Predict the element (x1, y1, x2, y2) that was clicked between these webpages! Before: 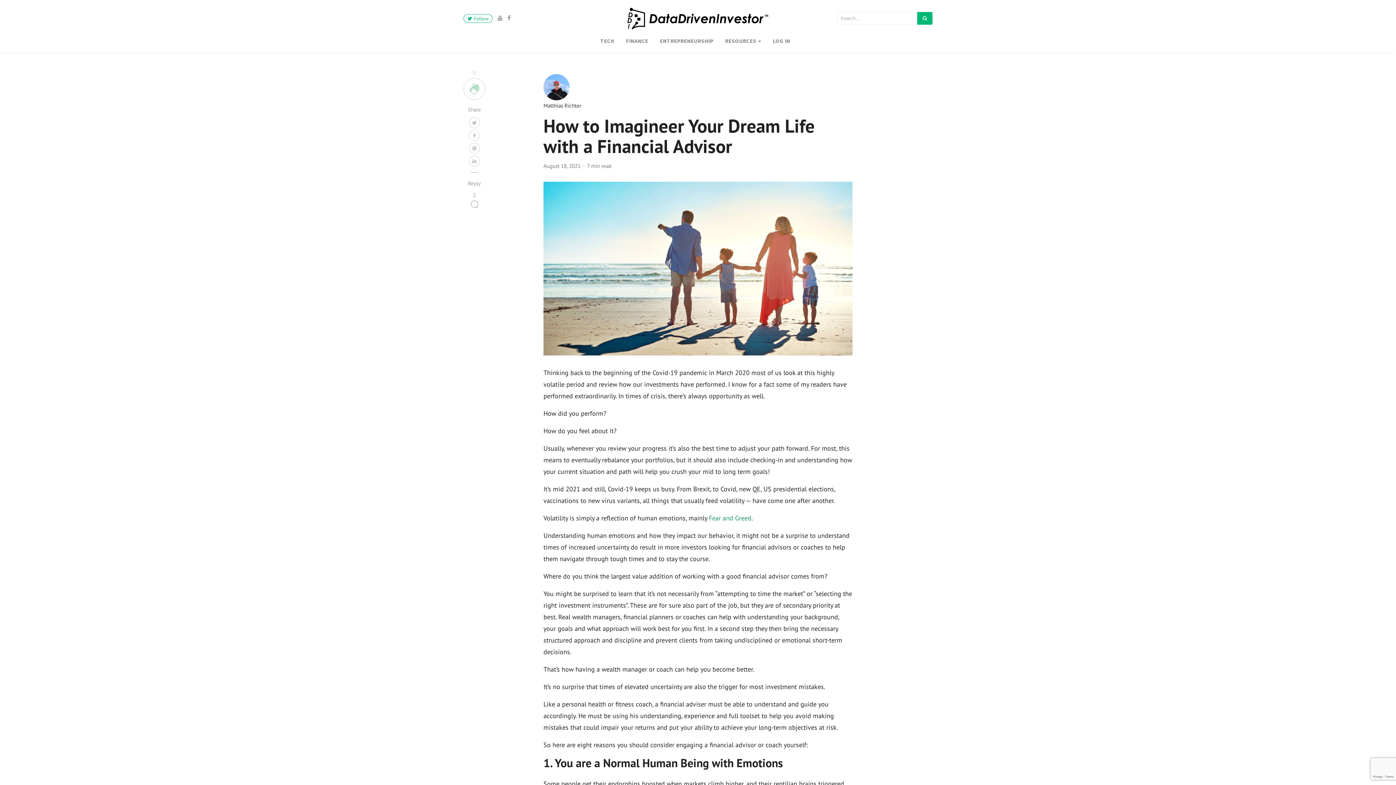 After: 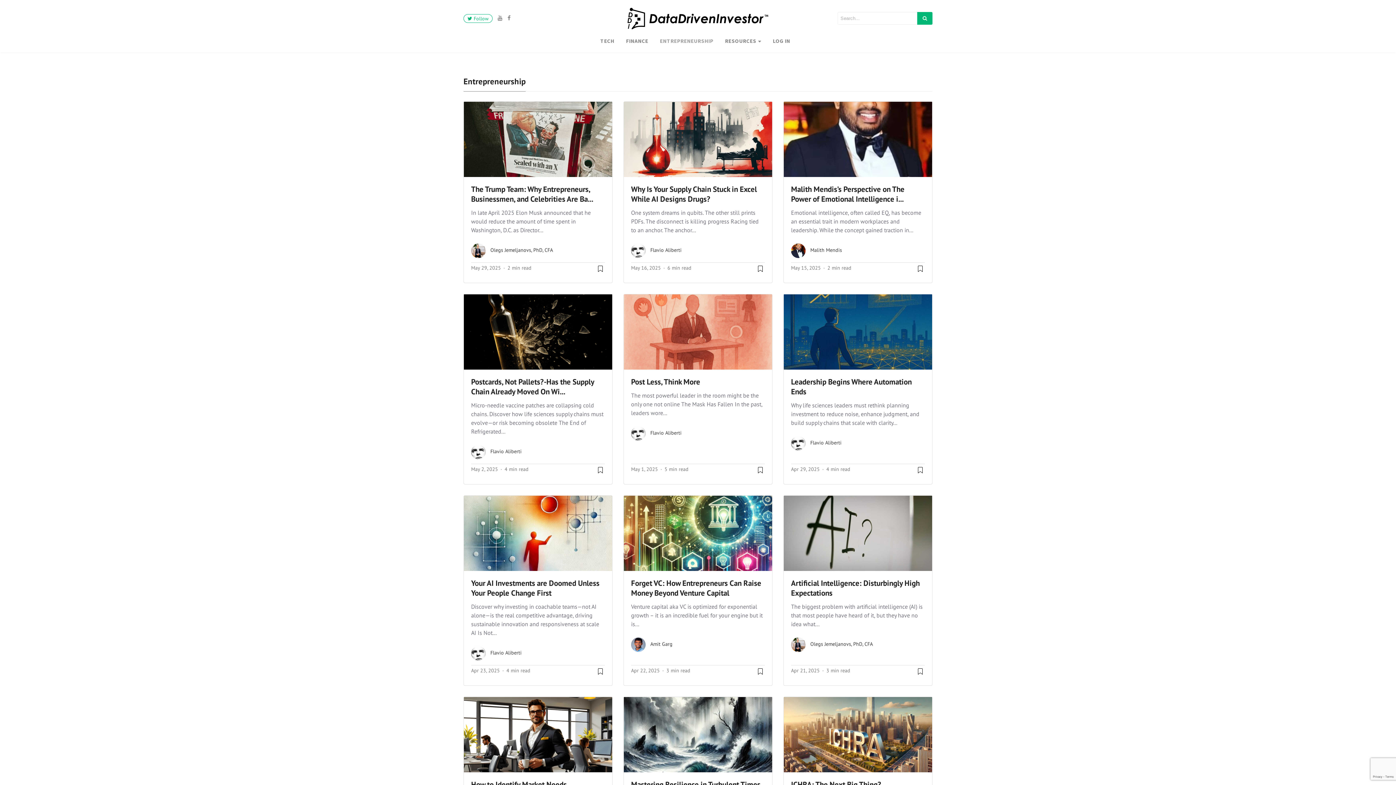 Action: label: ENTREPRENEURSHIP bbox: (654, 34, 719, 47)